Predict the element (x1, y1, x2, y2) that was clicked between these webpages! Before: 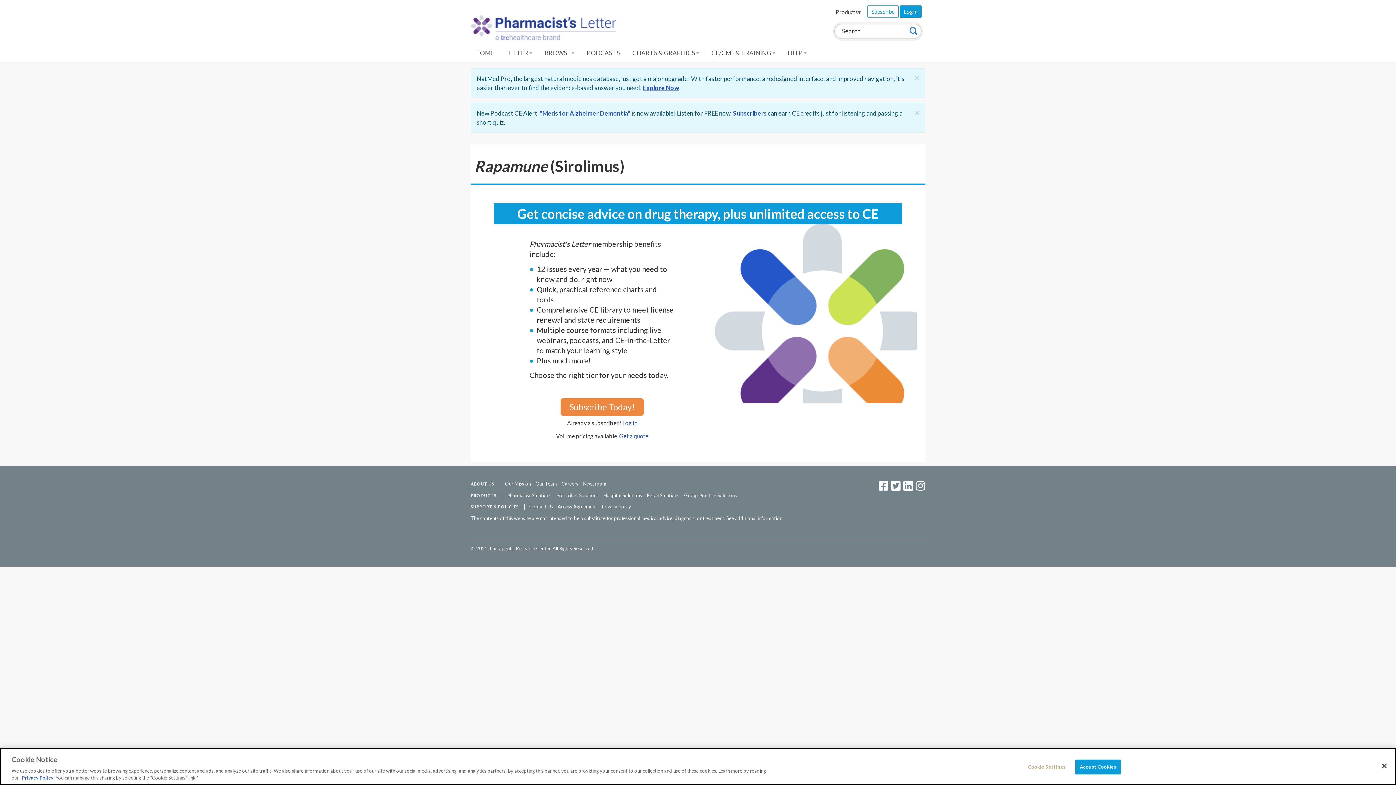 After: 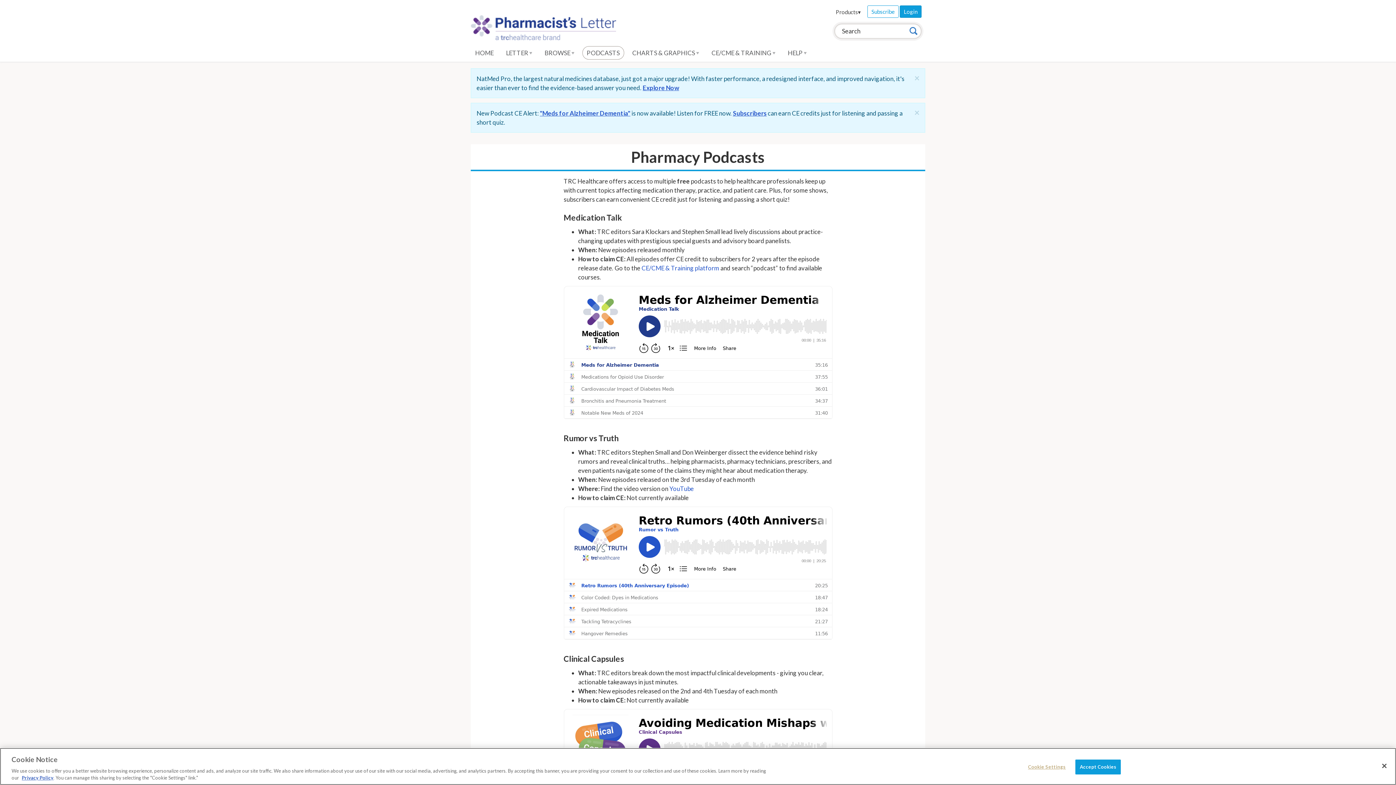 Action: bbox: (582, 44, 624, 61) label: PODCASTS